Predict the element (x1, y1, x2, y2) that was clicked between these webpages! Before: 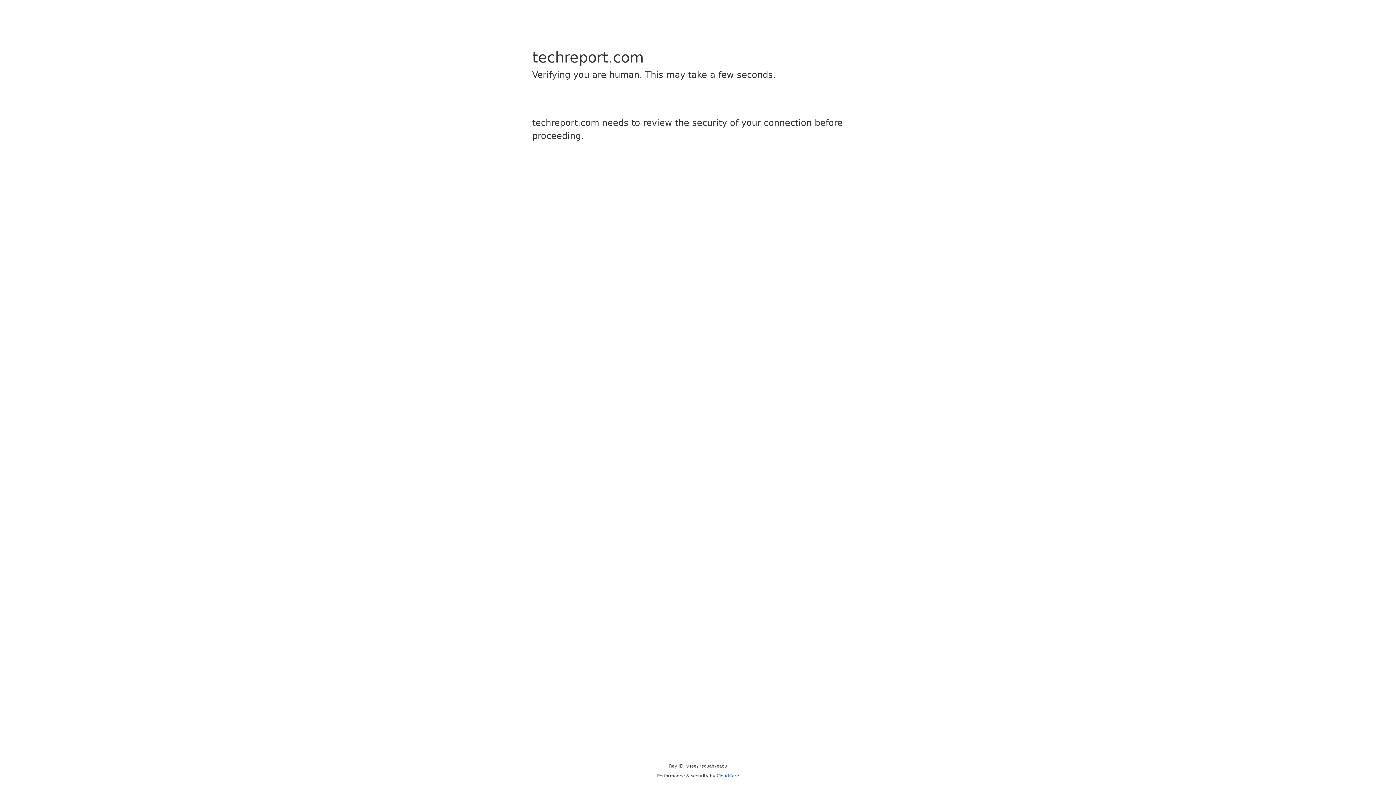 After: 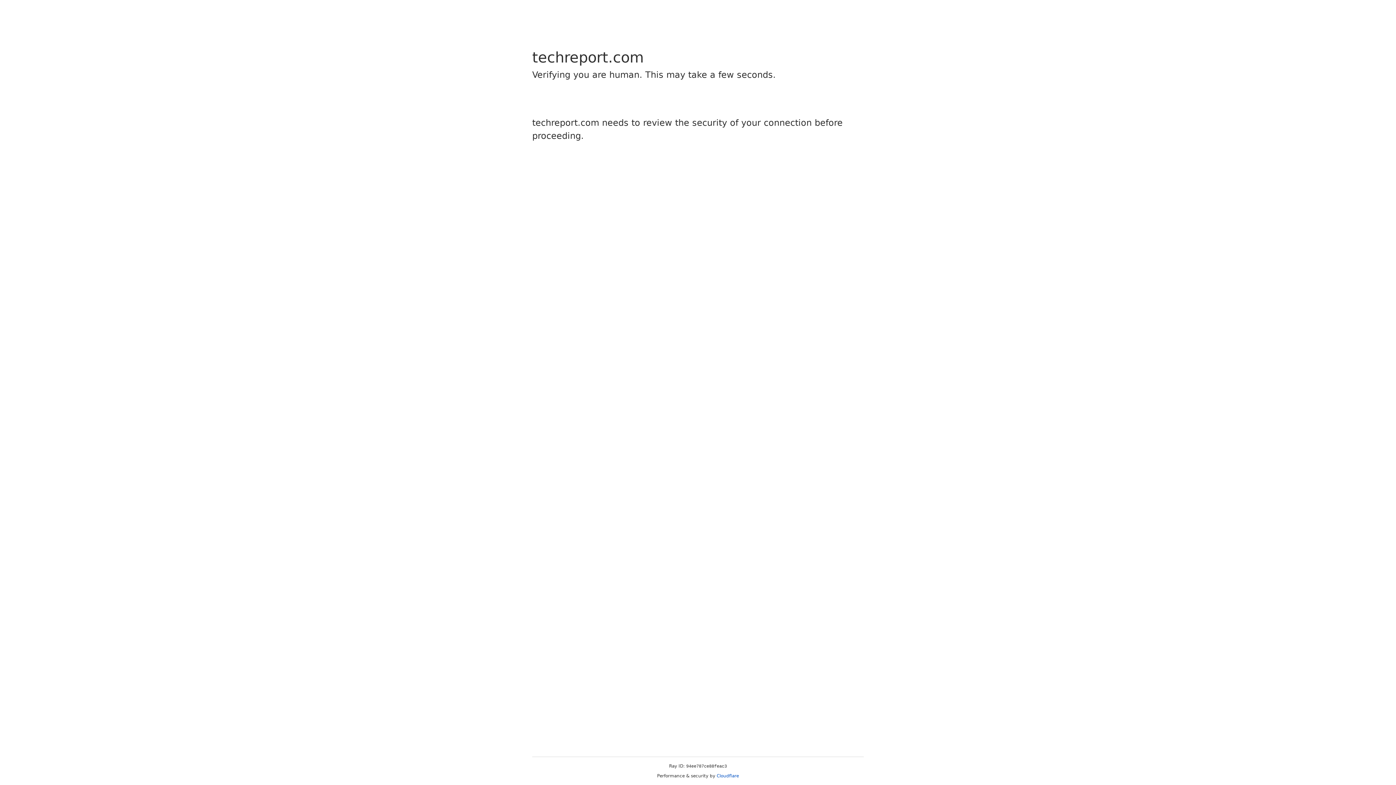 Action: label: Cloudflare bbox: (716, 773, 739, 778)